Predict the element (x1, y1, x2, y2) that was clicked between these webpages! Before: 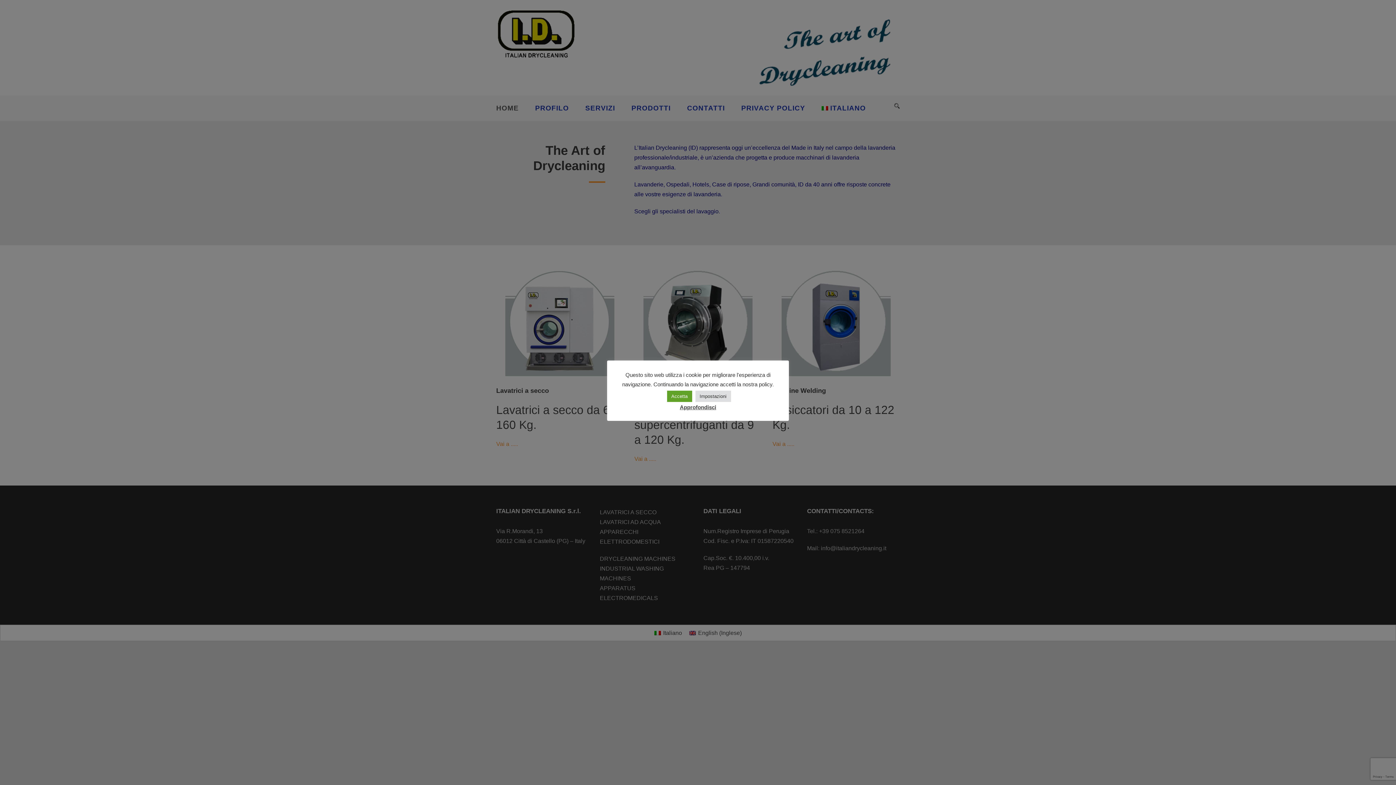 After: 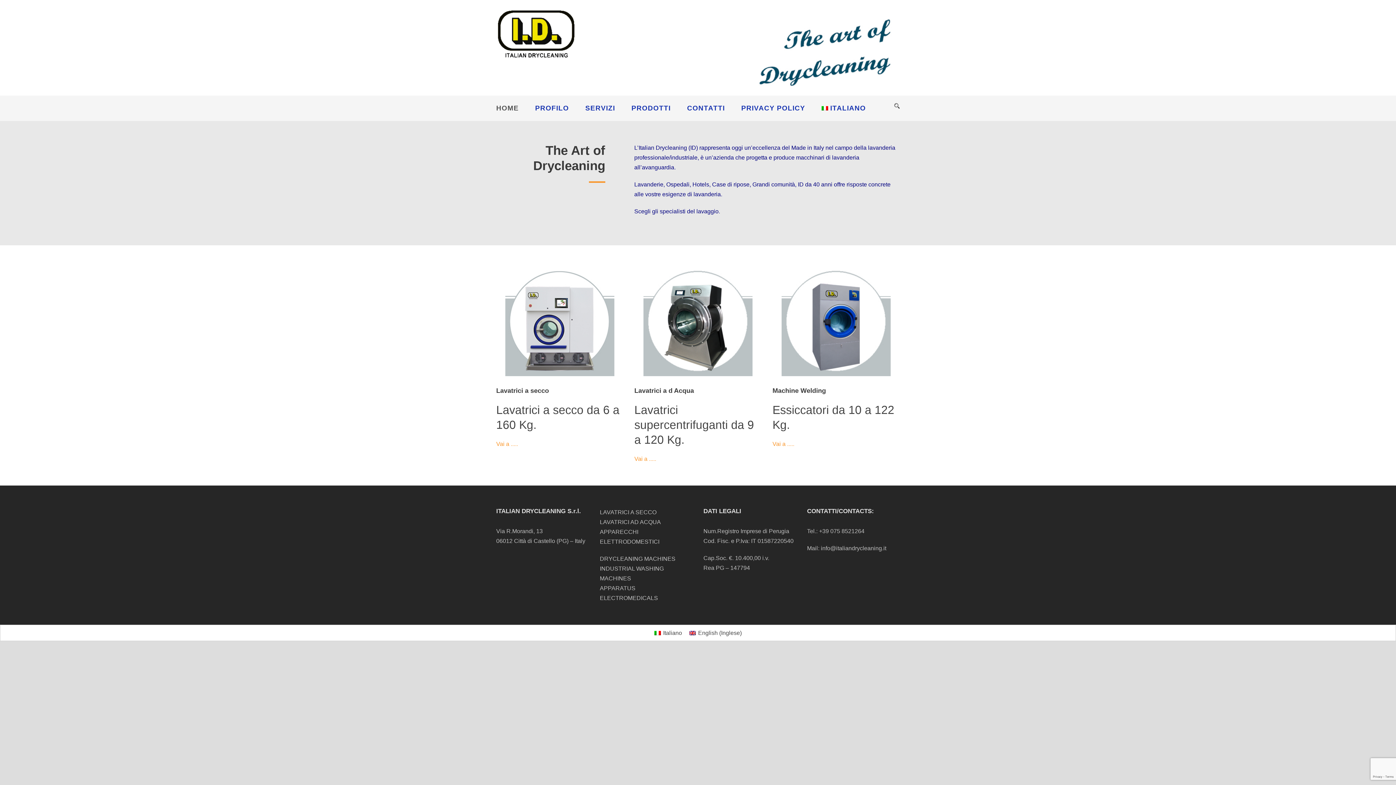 Action: bbox: (667, 391, 692, 402) label: Accetta